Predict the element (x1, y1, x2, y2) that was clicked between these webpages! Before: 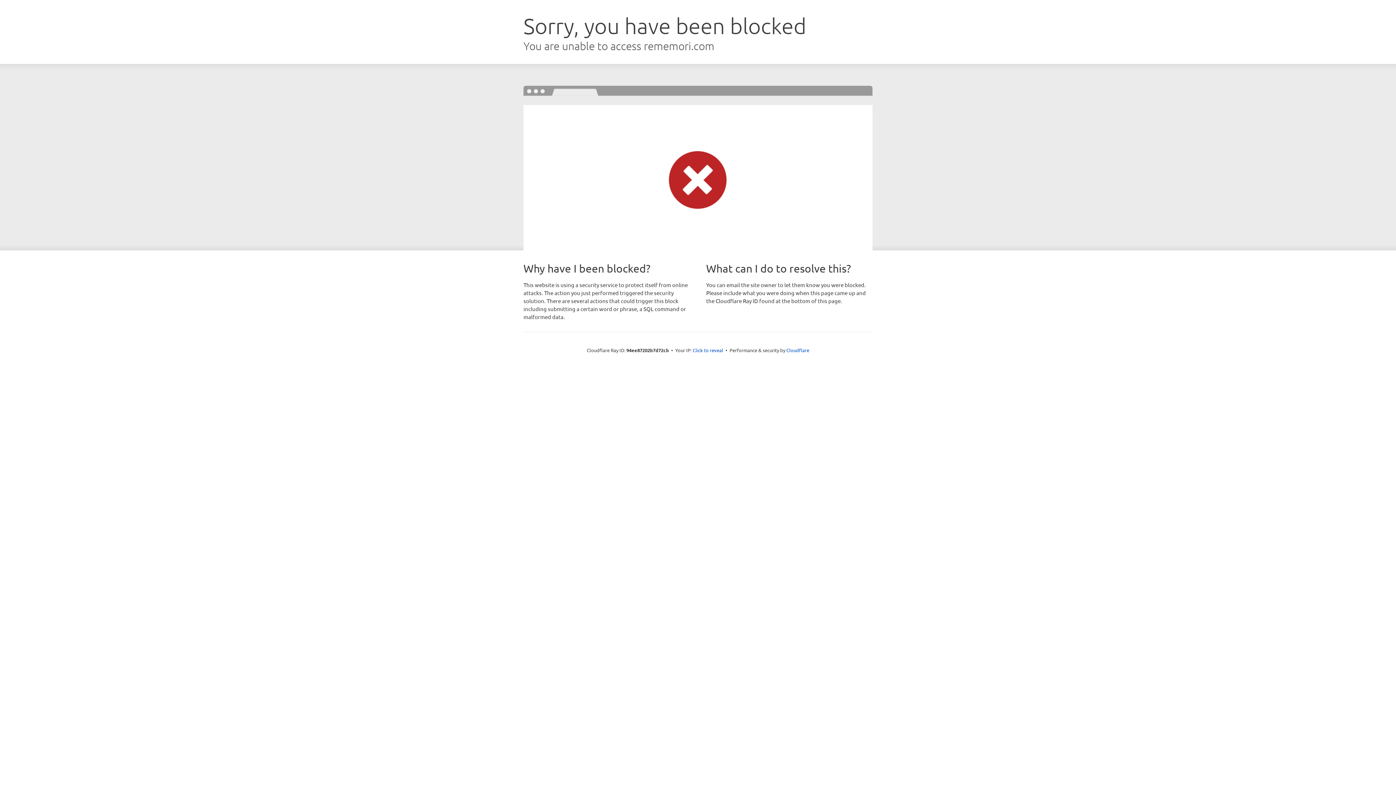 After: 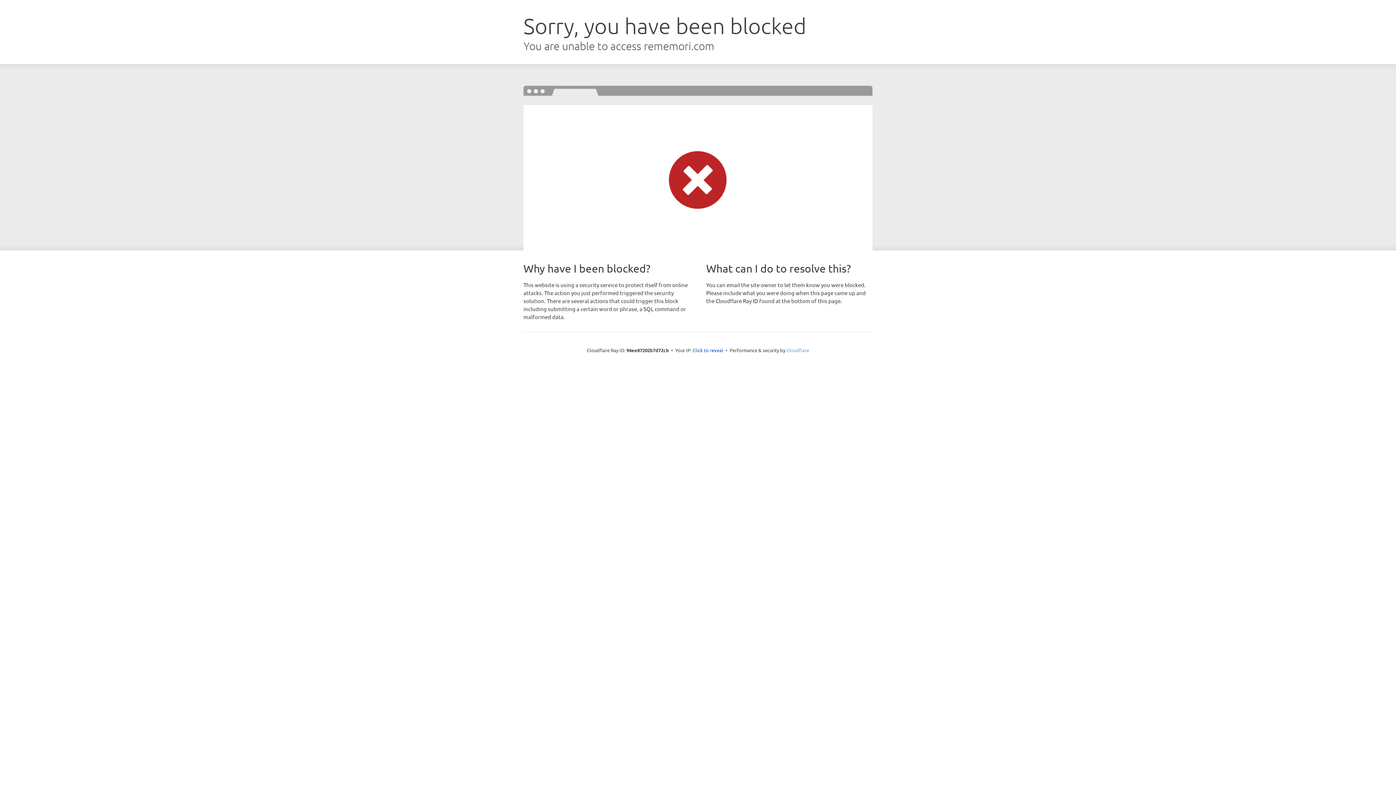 Action: bbox: (786, 347, 809, 353) label: Cloudflare